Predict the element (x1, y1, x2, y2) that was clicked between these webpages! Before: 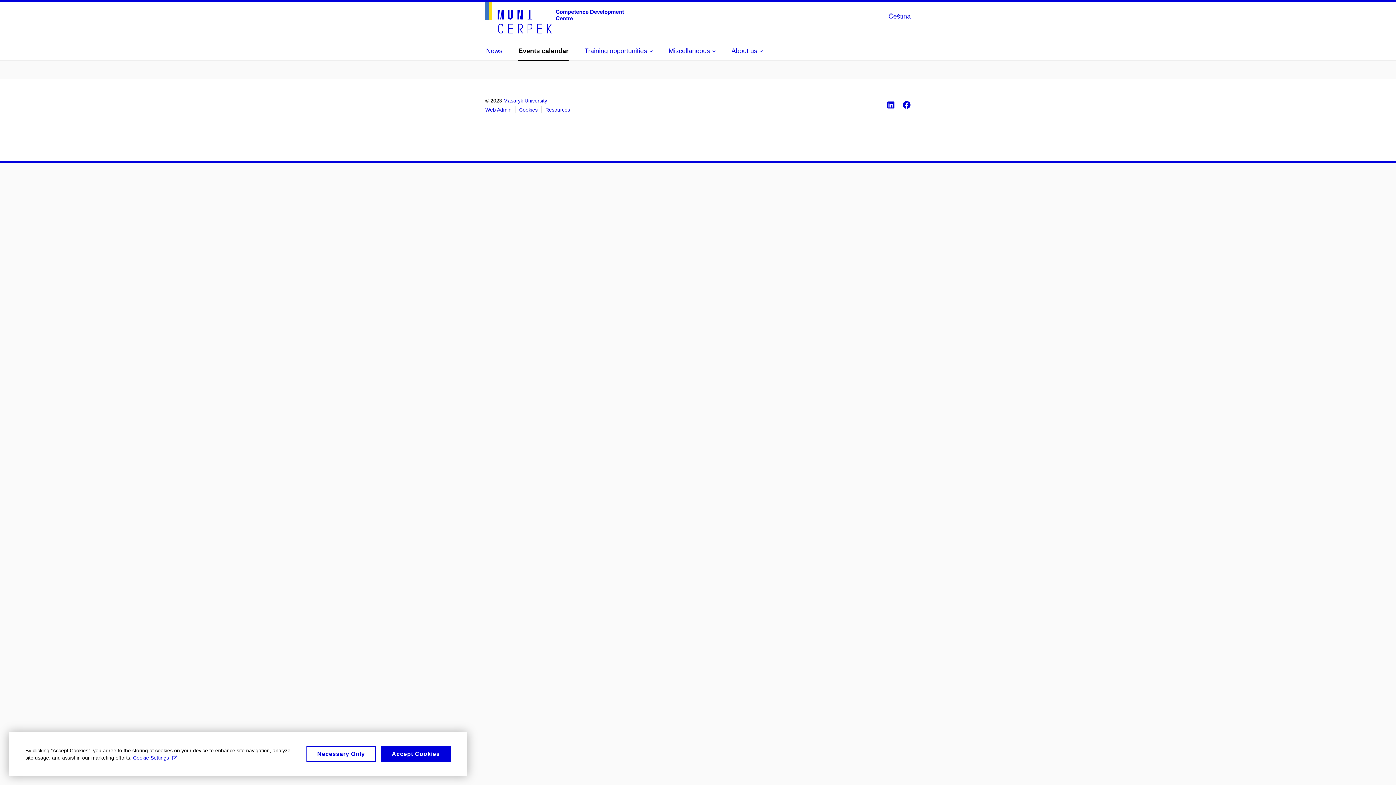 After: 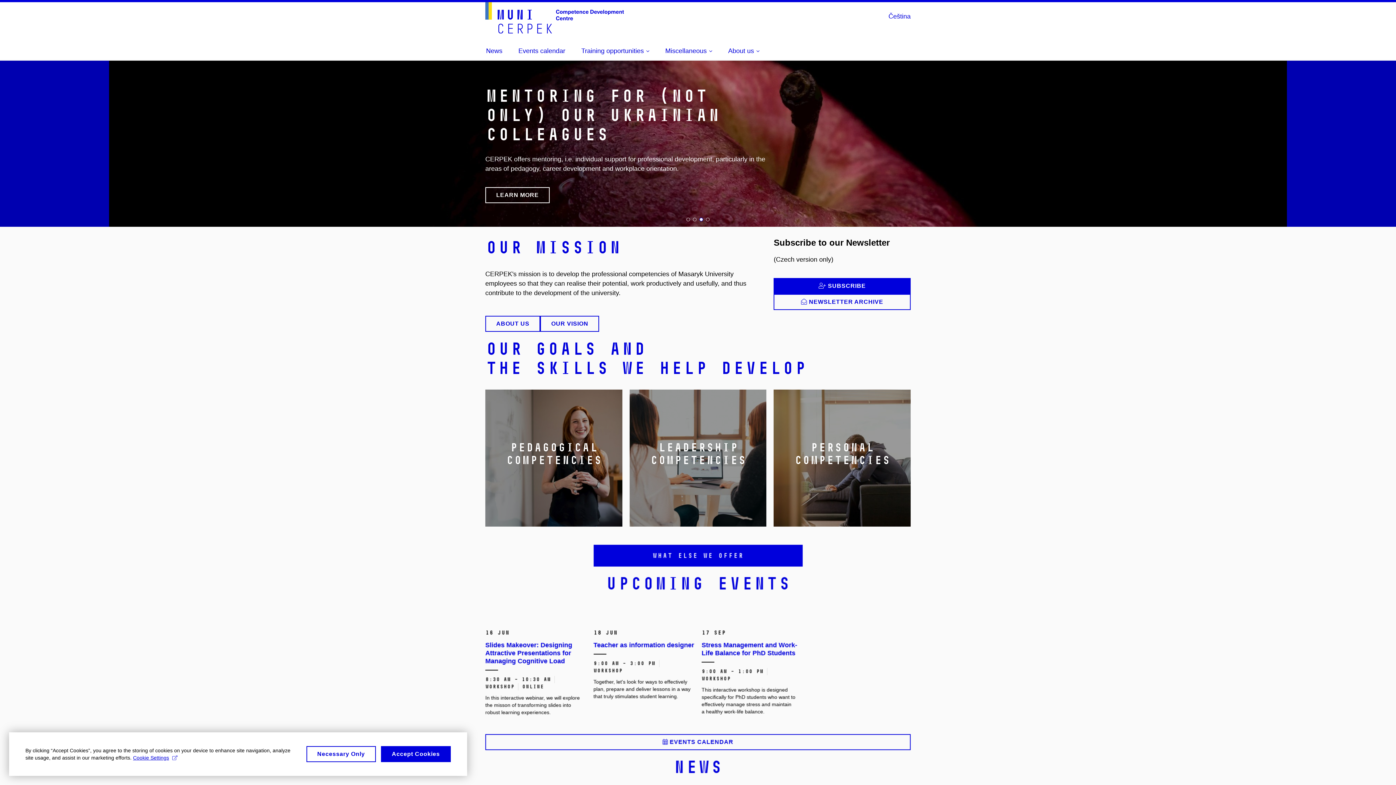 Action: bbox: (485, 2, 624, 33)